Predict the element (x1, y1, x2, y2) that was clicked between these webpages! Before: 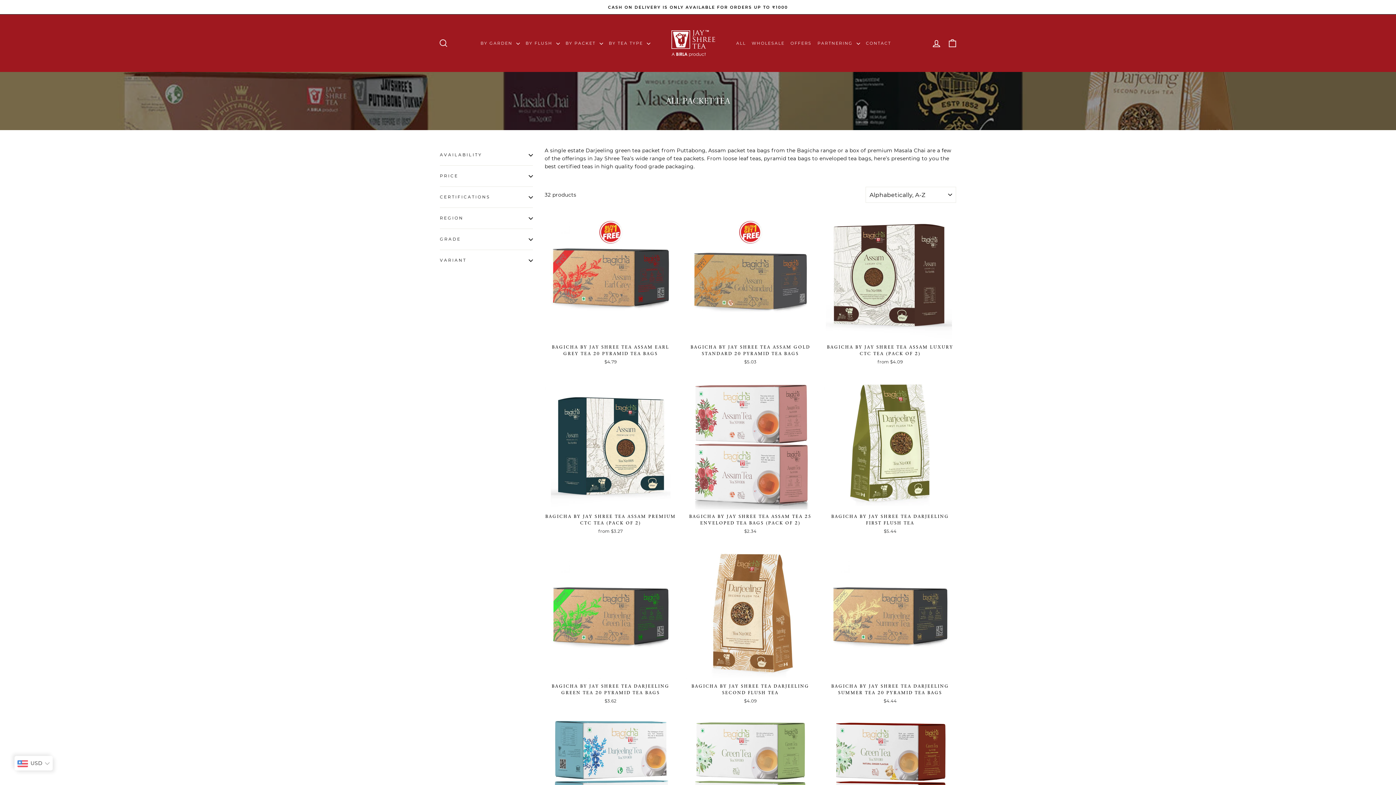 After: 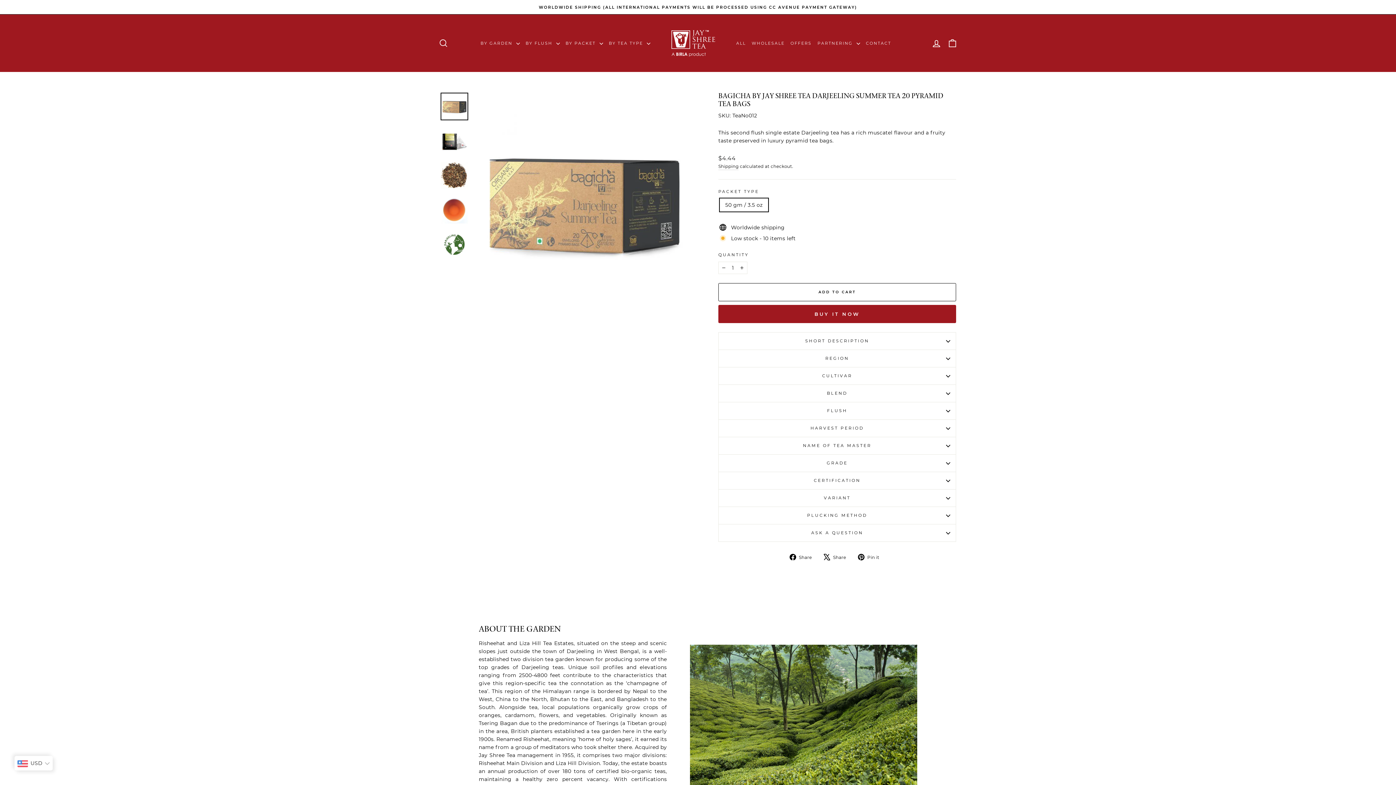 Action: label: BAGICHA BY JAY SHREE TEA DARJEELING SUMMER TEA 20 PYRAMID TEA BAGS
$4.44 bbox: (824, 679, 956, 706)